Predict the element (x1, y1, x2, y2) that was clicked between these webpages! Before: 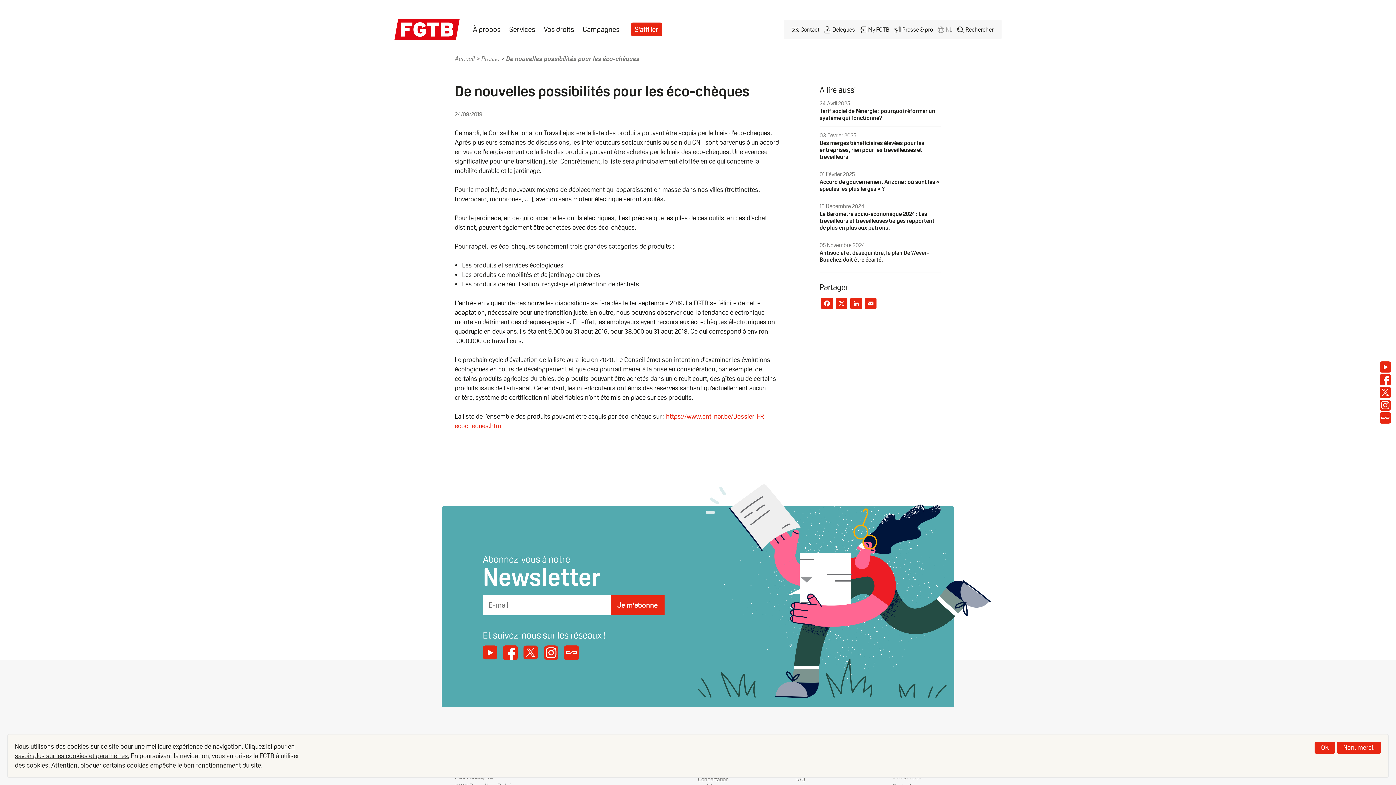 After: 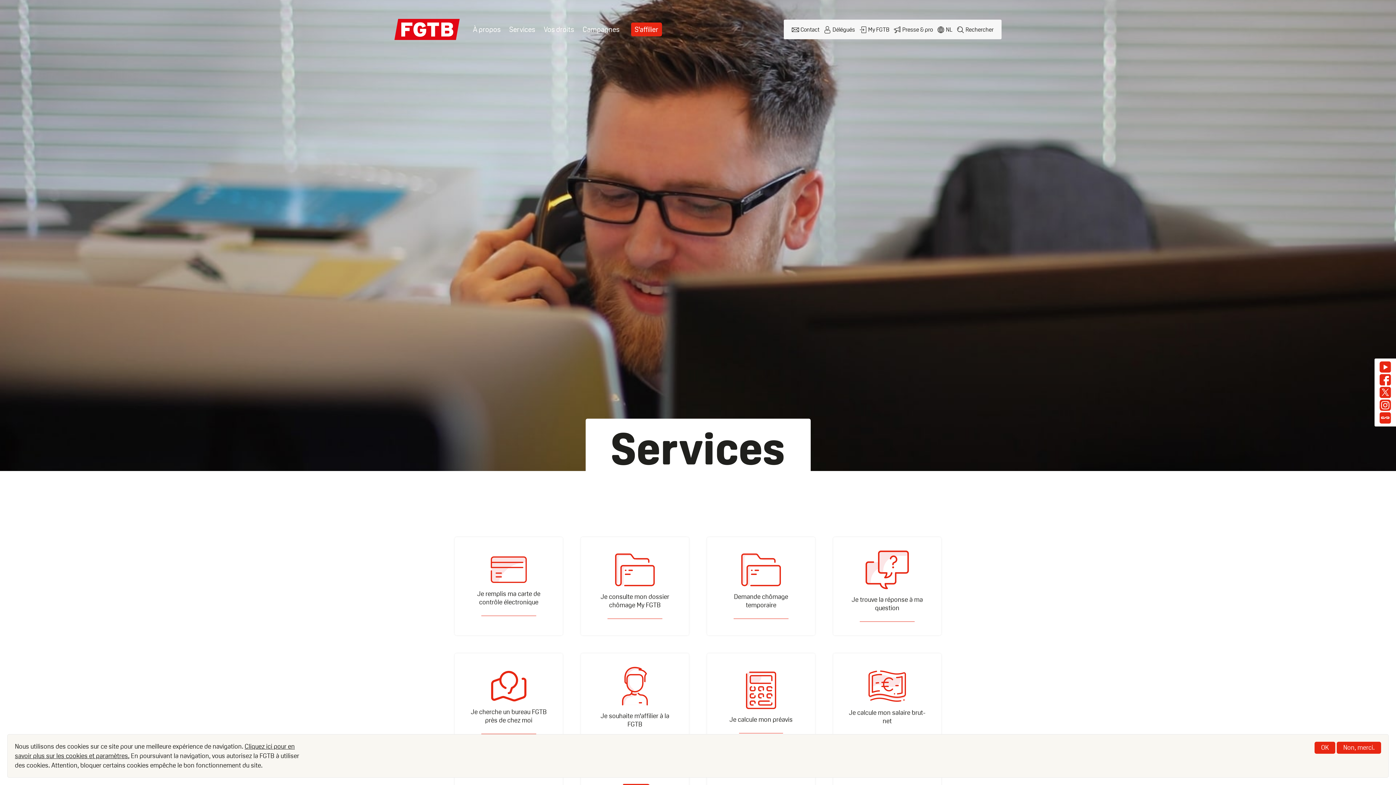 Action: bbox: (509, 24, 535, 34) label: Services